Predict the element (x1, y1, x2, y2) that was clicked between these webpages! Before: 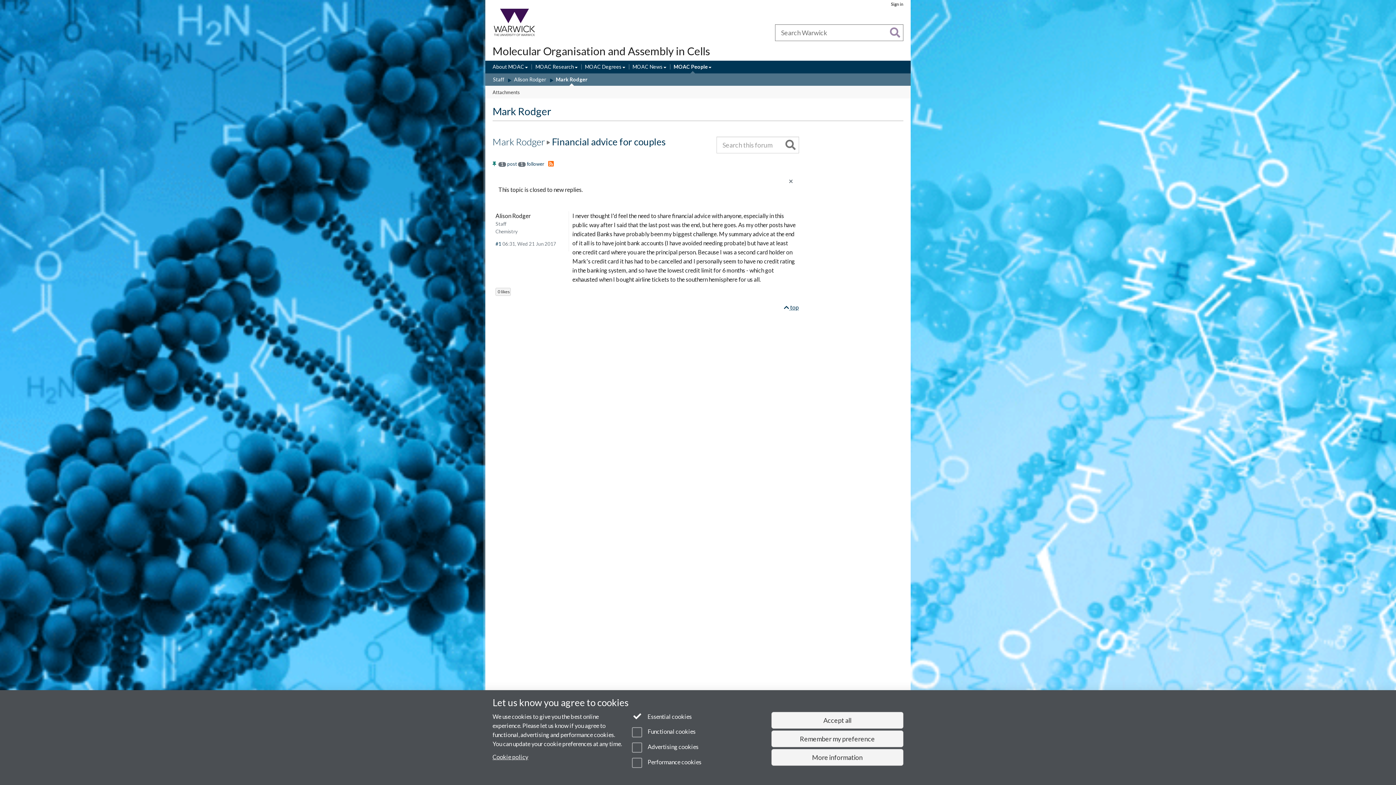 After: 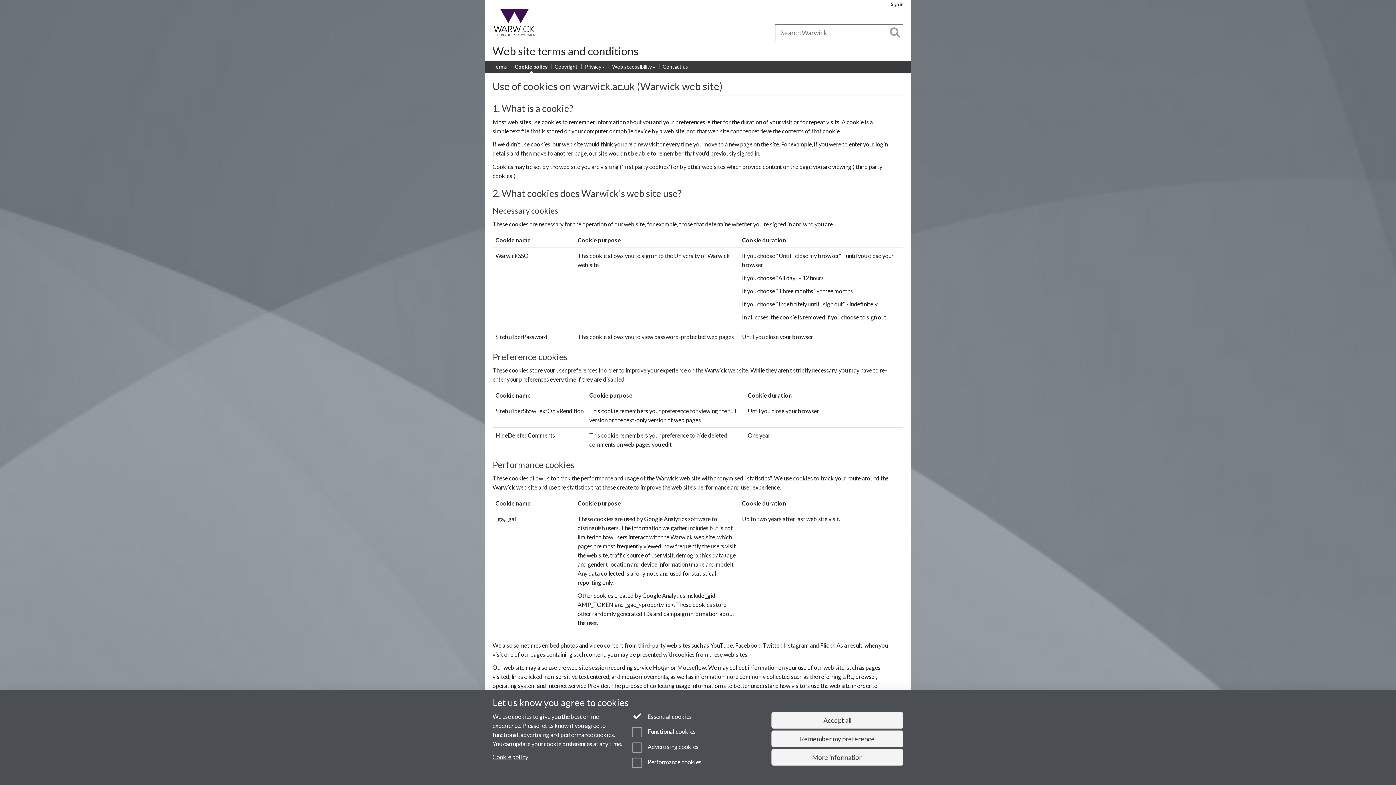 Action: label: Cookie policy bbox: (492, 753, 528, 760)